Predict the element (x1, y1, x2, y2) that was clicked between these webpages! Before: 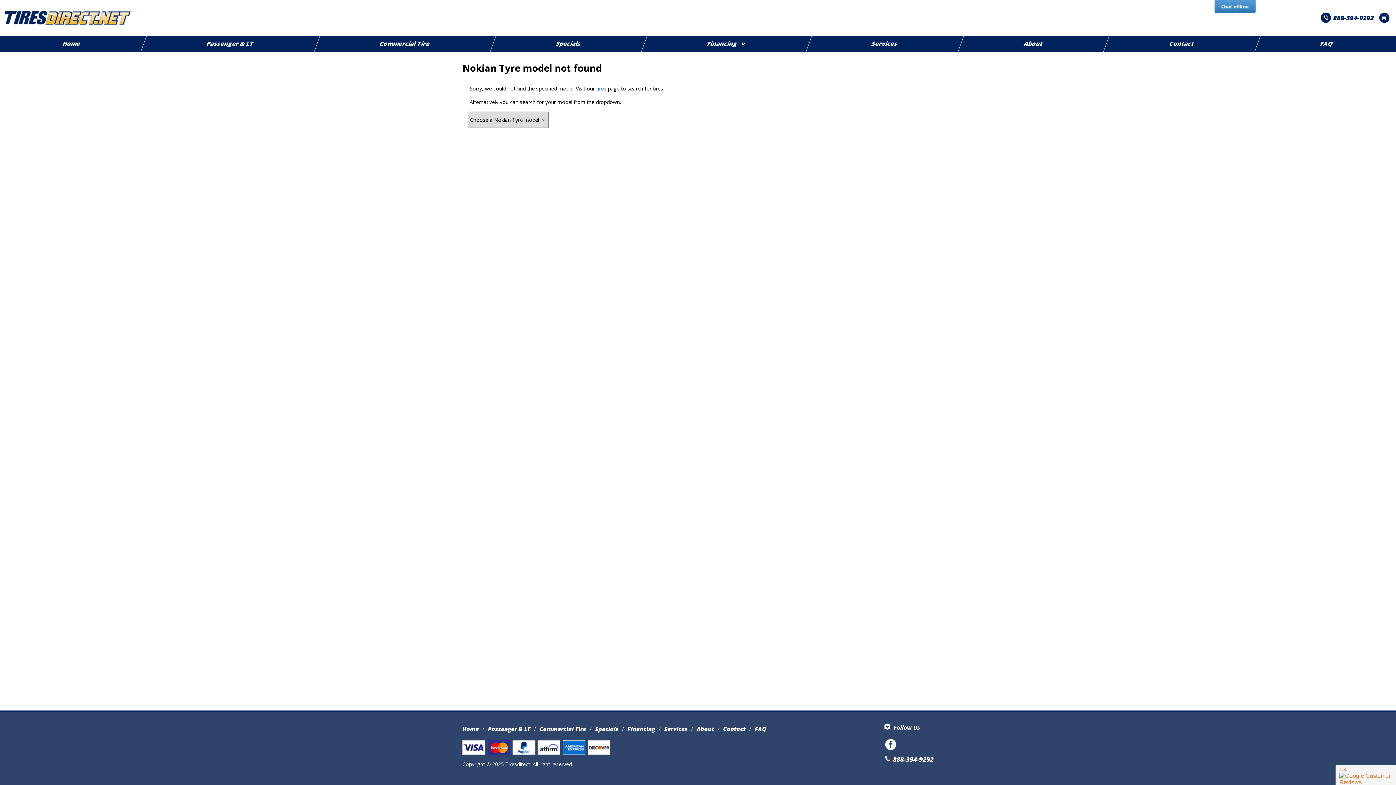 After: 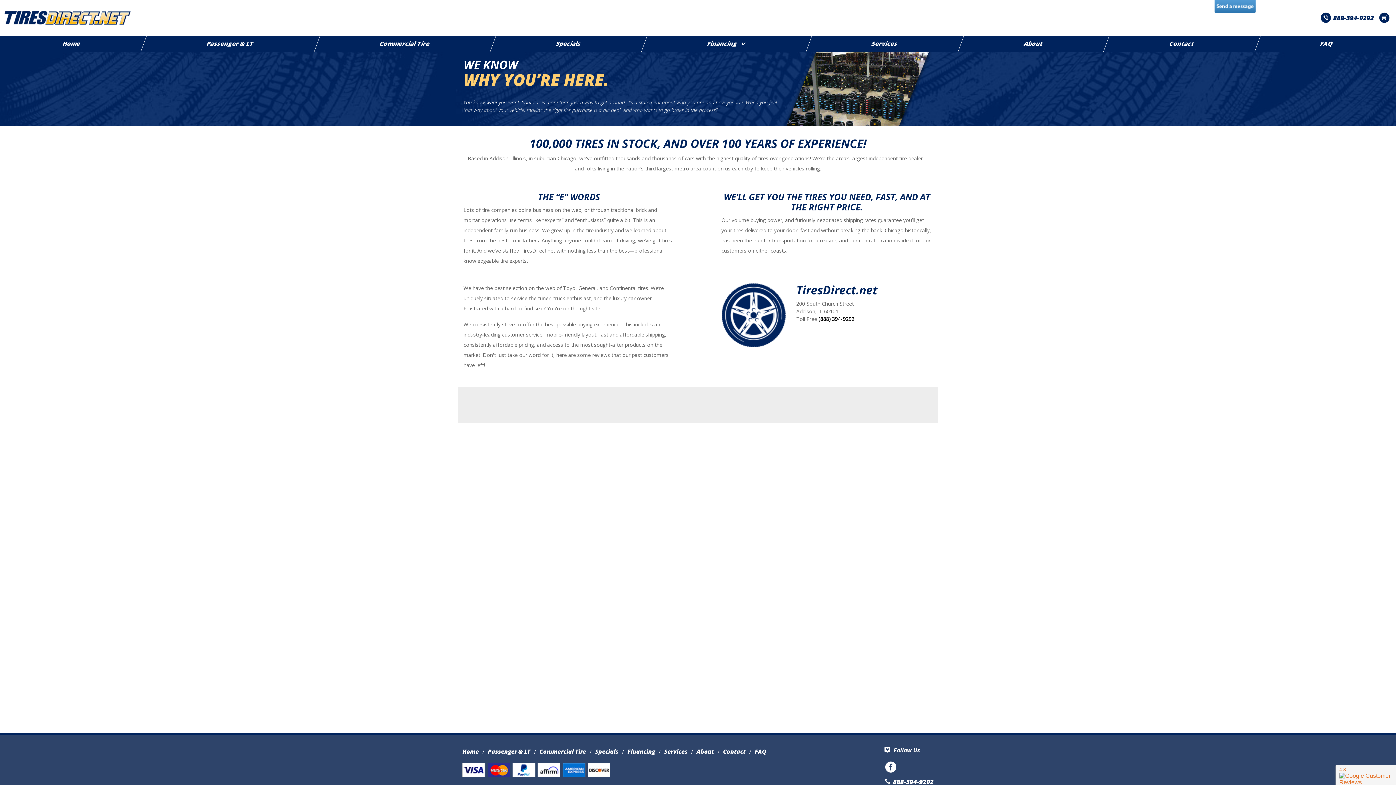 Action: label: About bbox: (696, 723, 714, 735)